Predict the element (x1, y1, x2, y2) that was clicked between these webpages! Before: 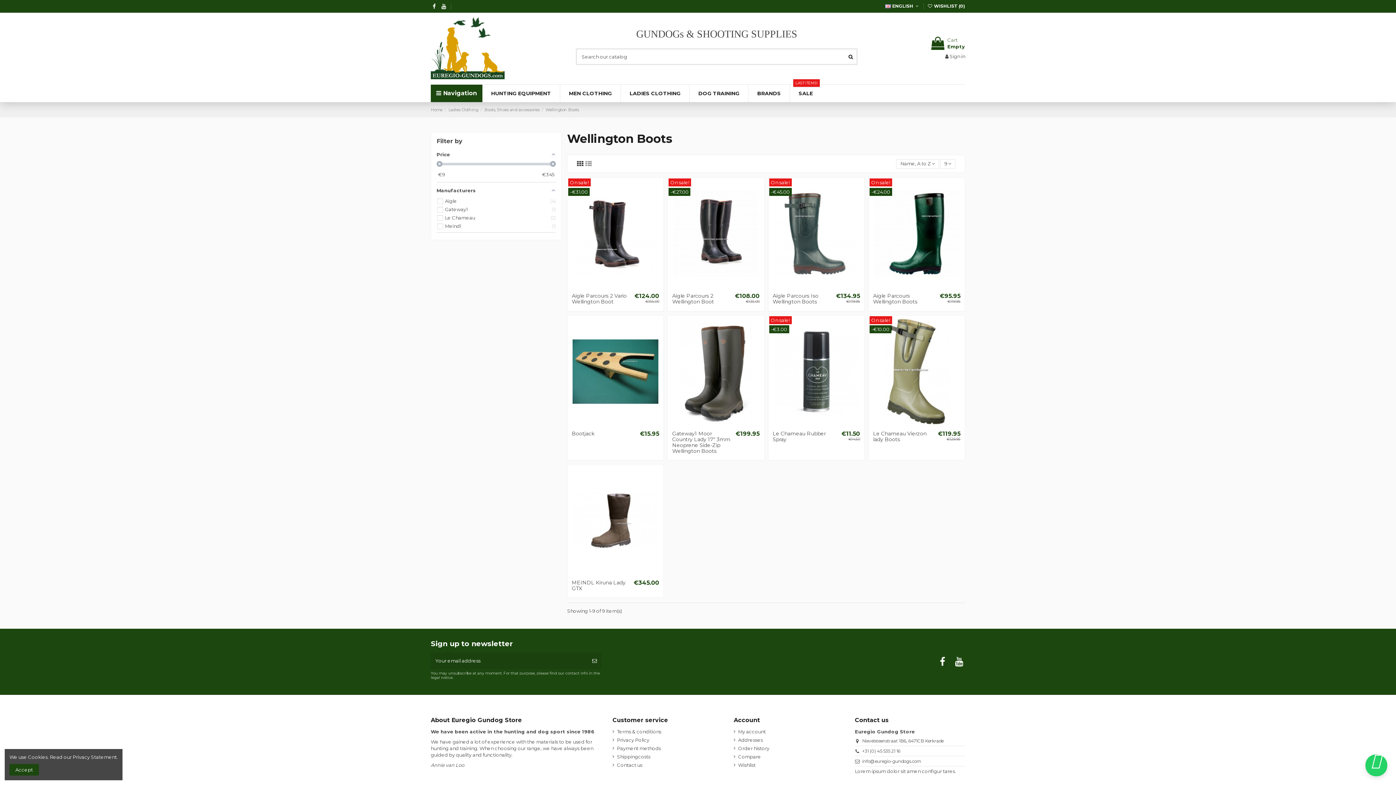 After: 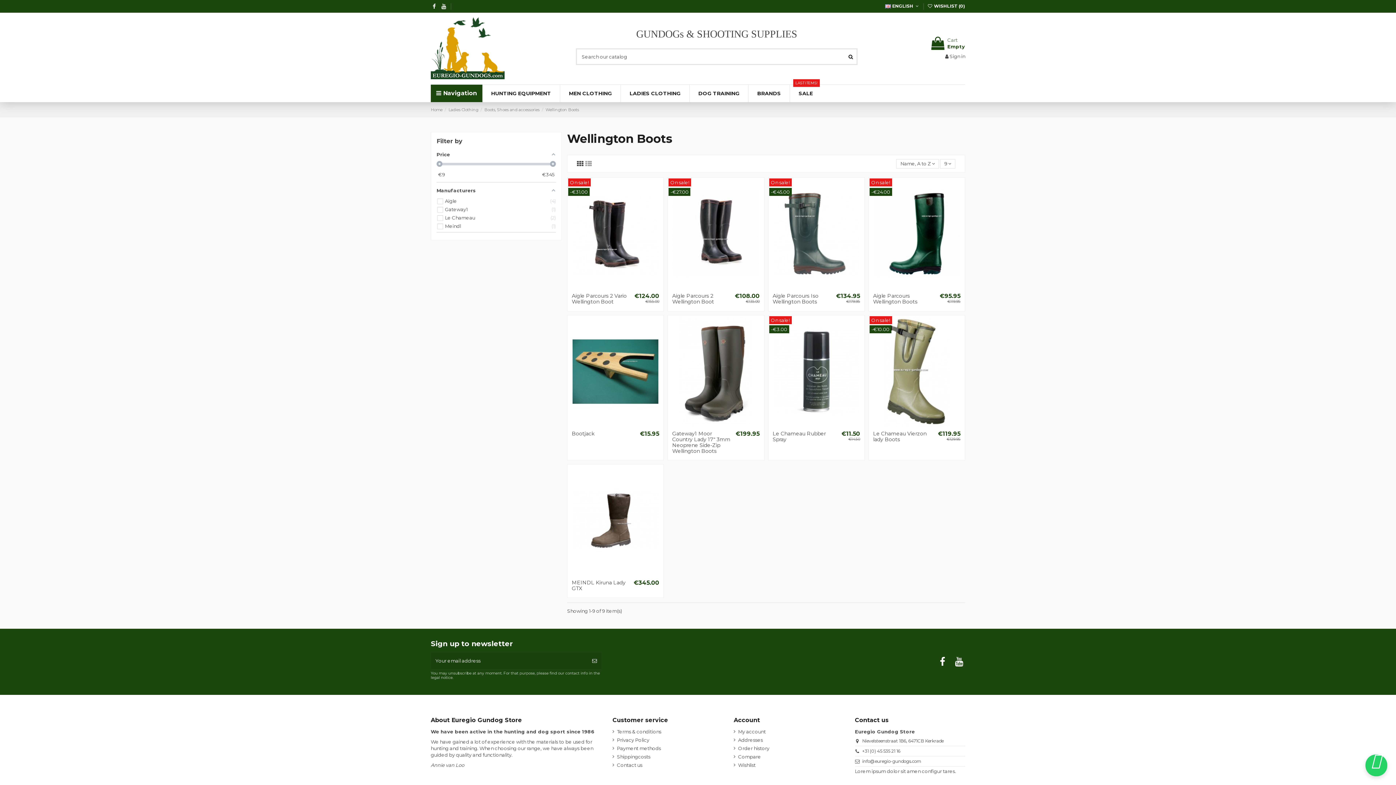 Action: bbox: (9, 764, 38, 776) label: Accept